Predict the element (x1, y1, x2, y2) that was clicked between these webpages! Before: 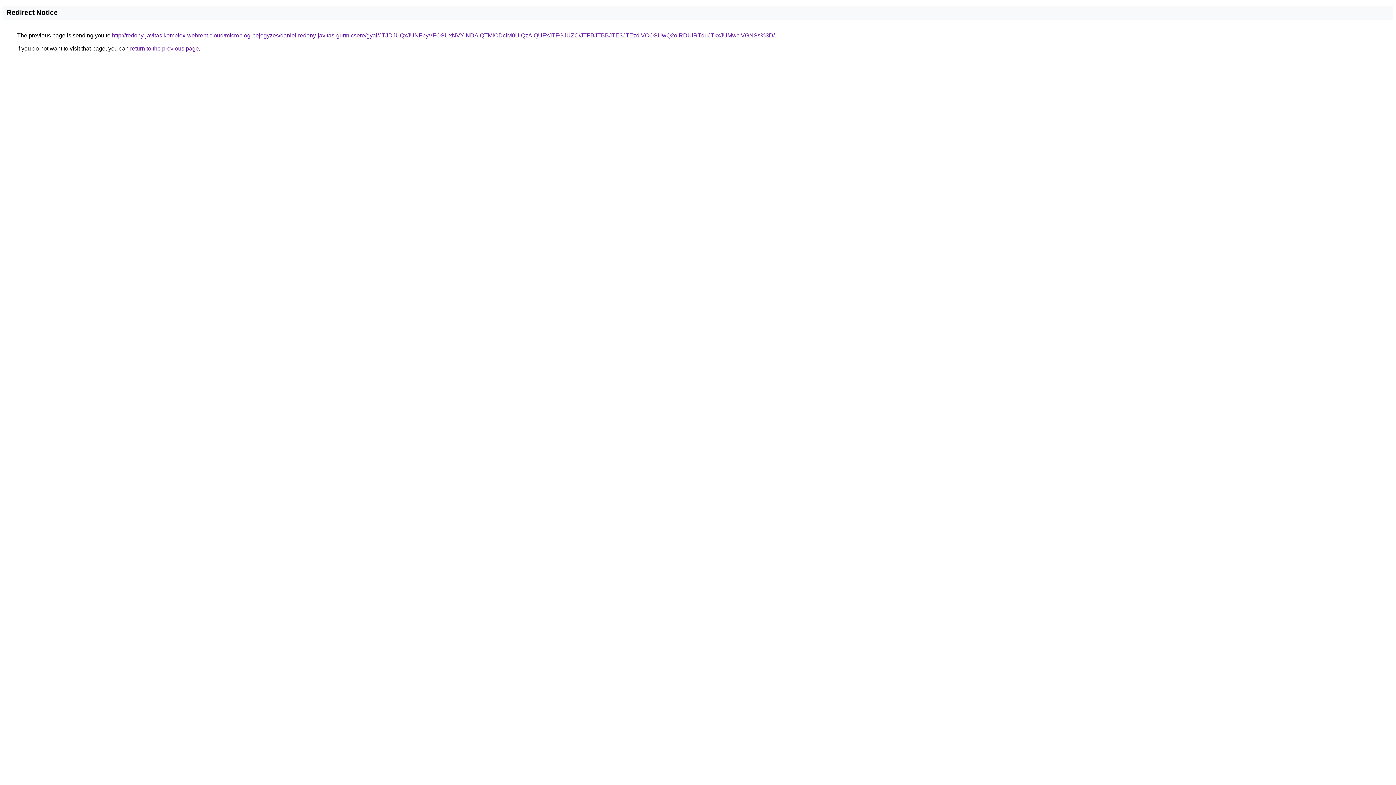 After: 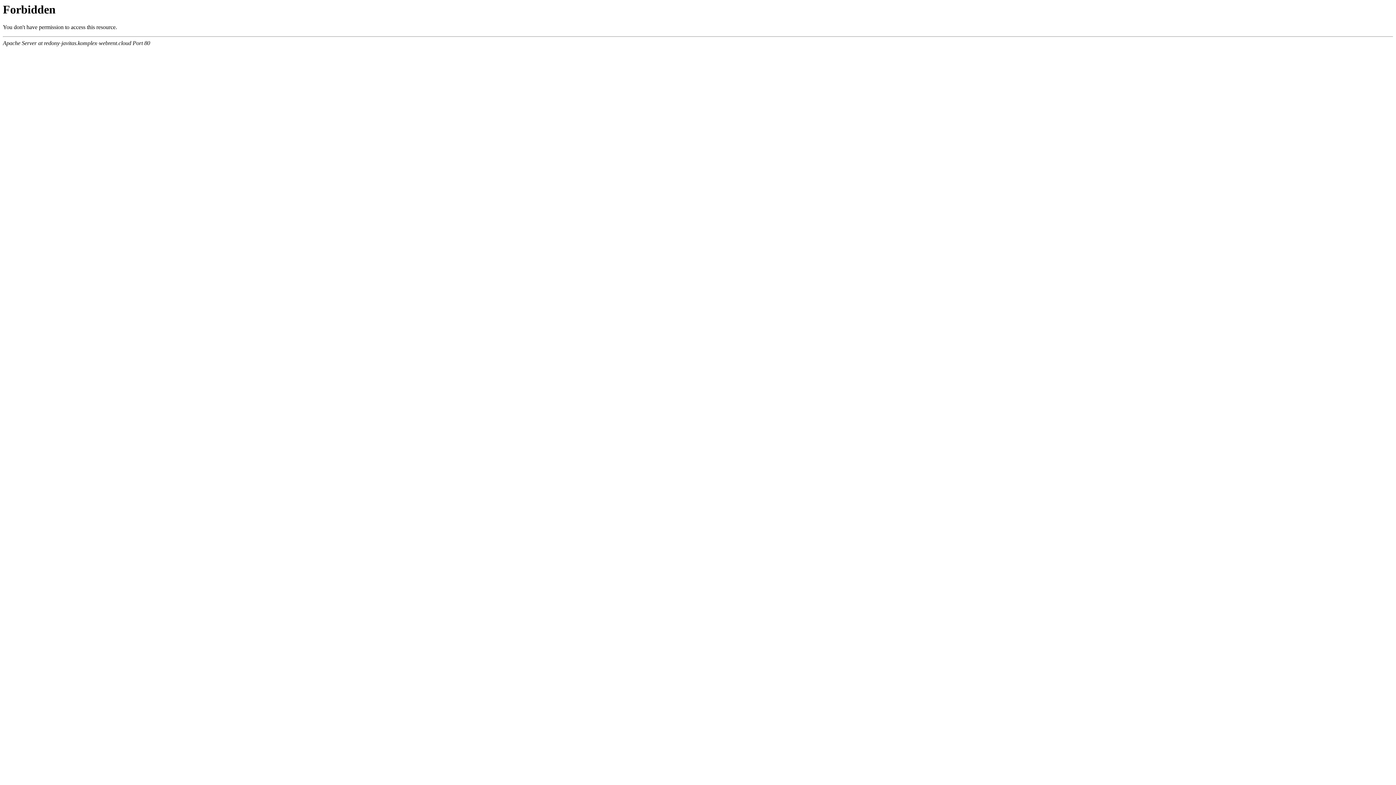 Action: bbox: (112, 32, 774, 38) label: http://redony-javitas.komplex-webrent.cloud/microblog-bejegyzes/daniel-redony-javitas-gurtnicsere/gyal/JTJDJUQxJUNFbyVFOSUxNVYlNDAlQTMlODclM0UlQzAlQUFxJTFGJUZC/JTFBJTBBJTE3JTEzdiVCOSUwQ2olRDUlRTduJTkxJUMwciVGNSs%3D/